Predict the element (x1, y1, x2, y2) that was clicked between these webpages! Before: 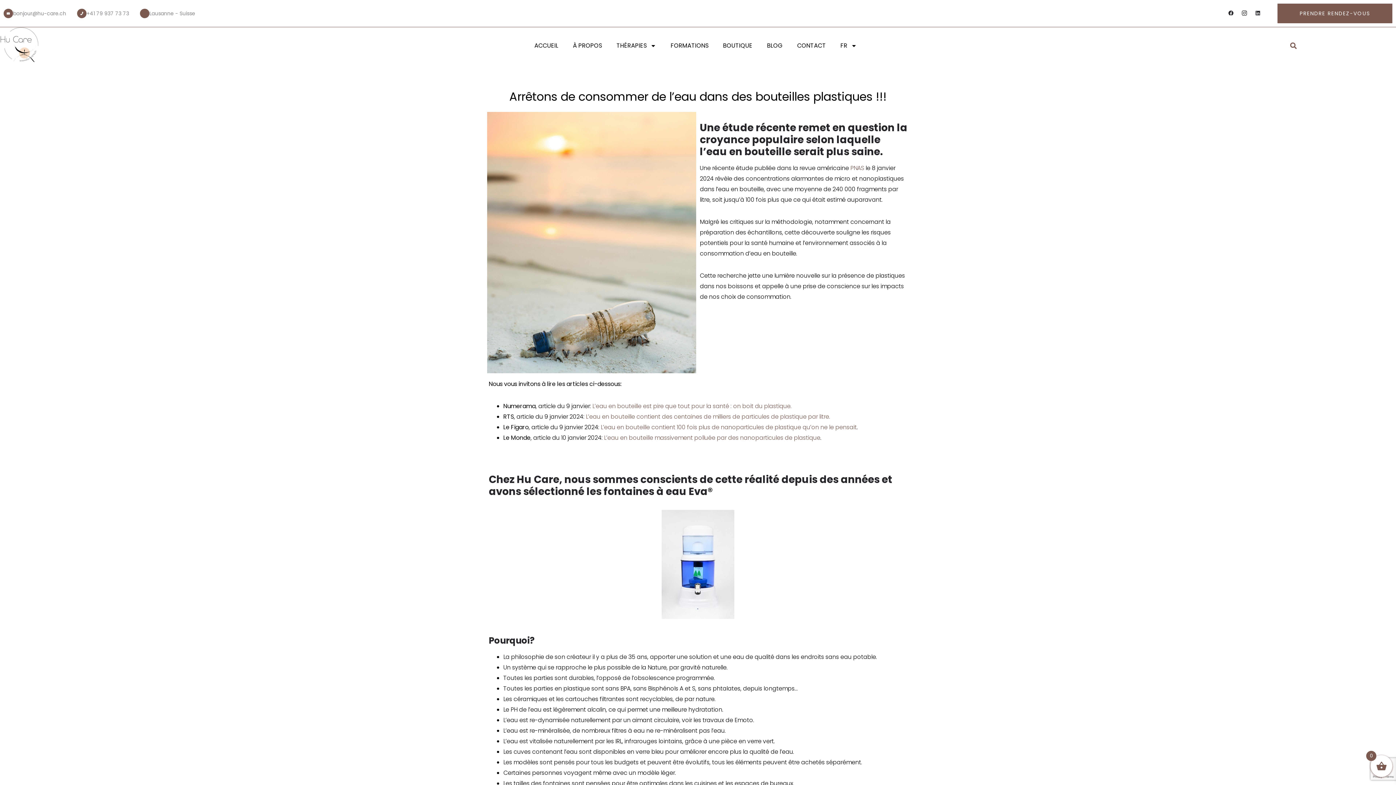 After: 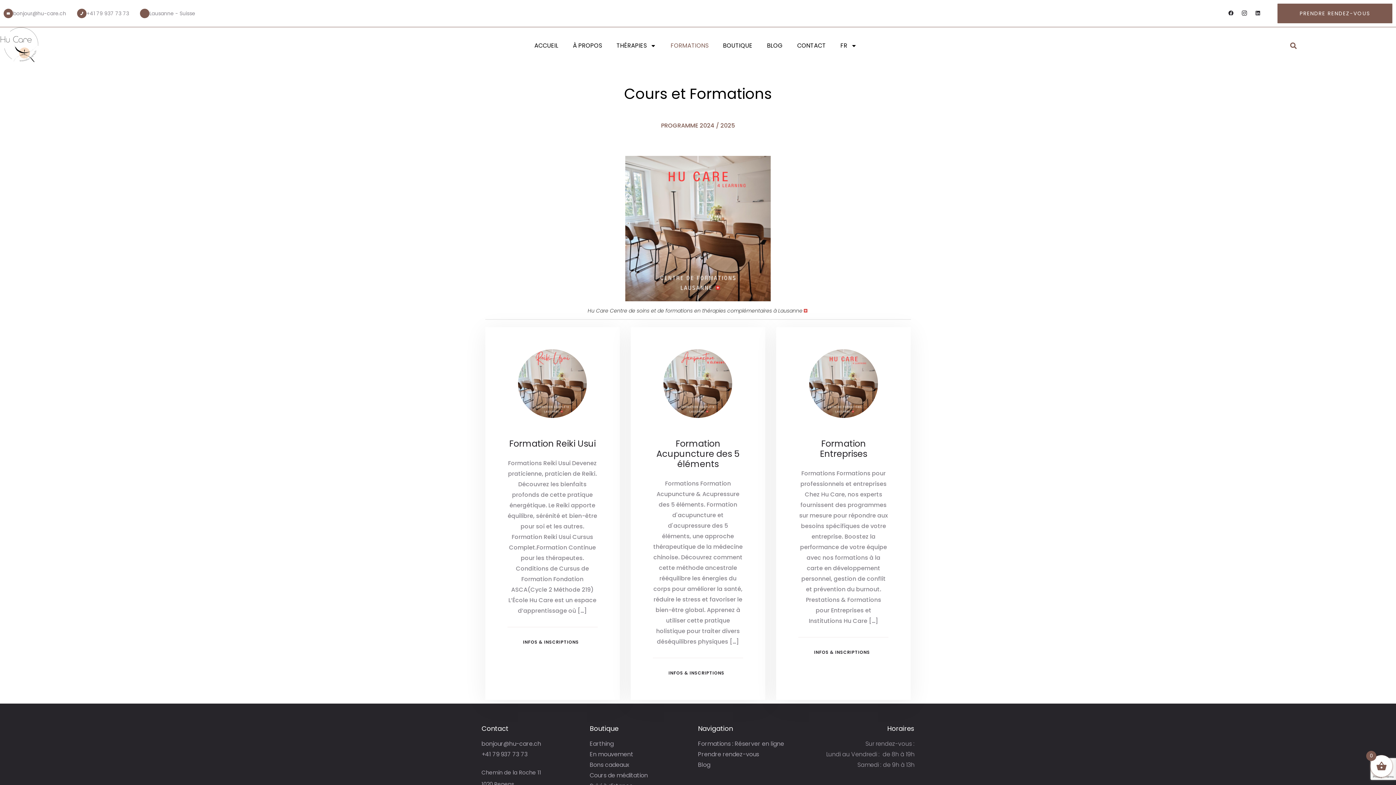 Action: bbox: (663, 37, 716, 54) label: FORMATIONS